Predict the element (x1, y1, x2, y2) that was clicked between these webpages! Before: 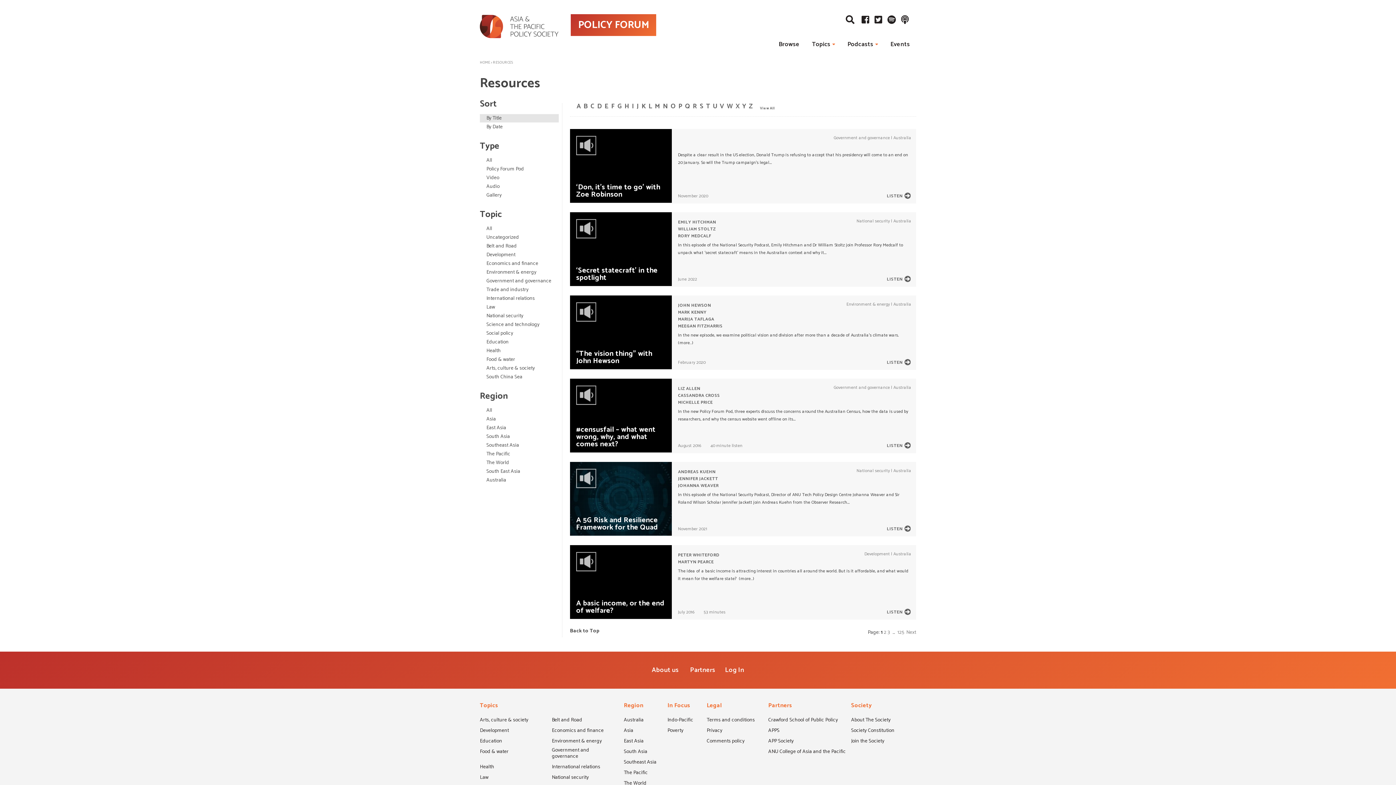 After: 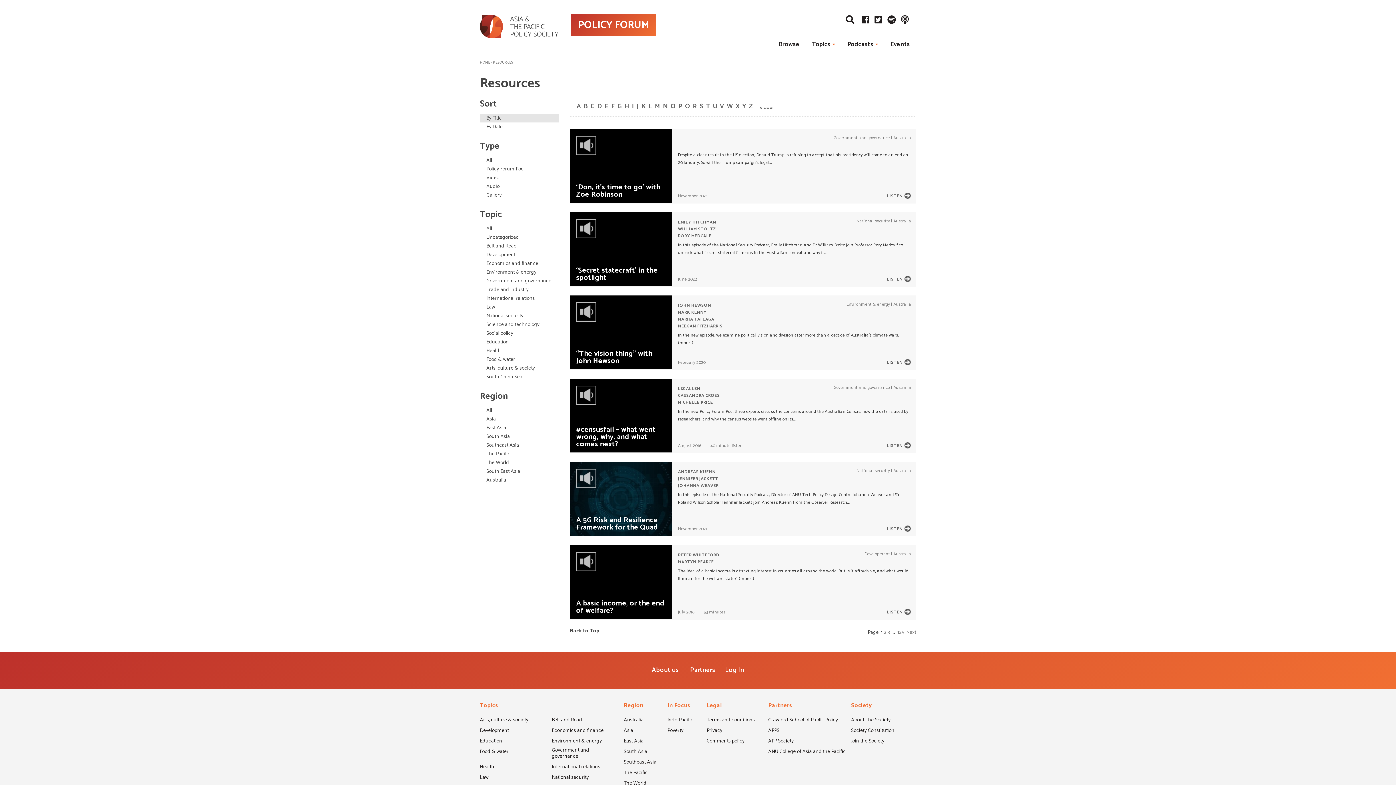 Action: bbox: (480, 303, 558, 311) label: Law